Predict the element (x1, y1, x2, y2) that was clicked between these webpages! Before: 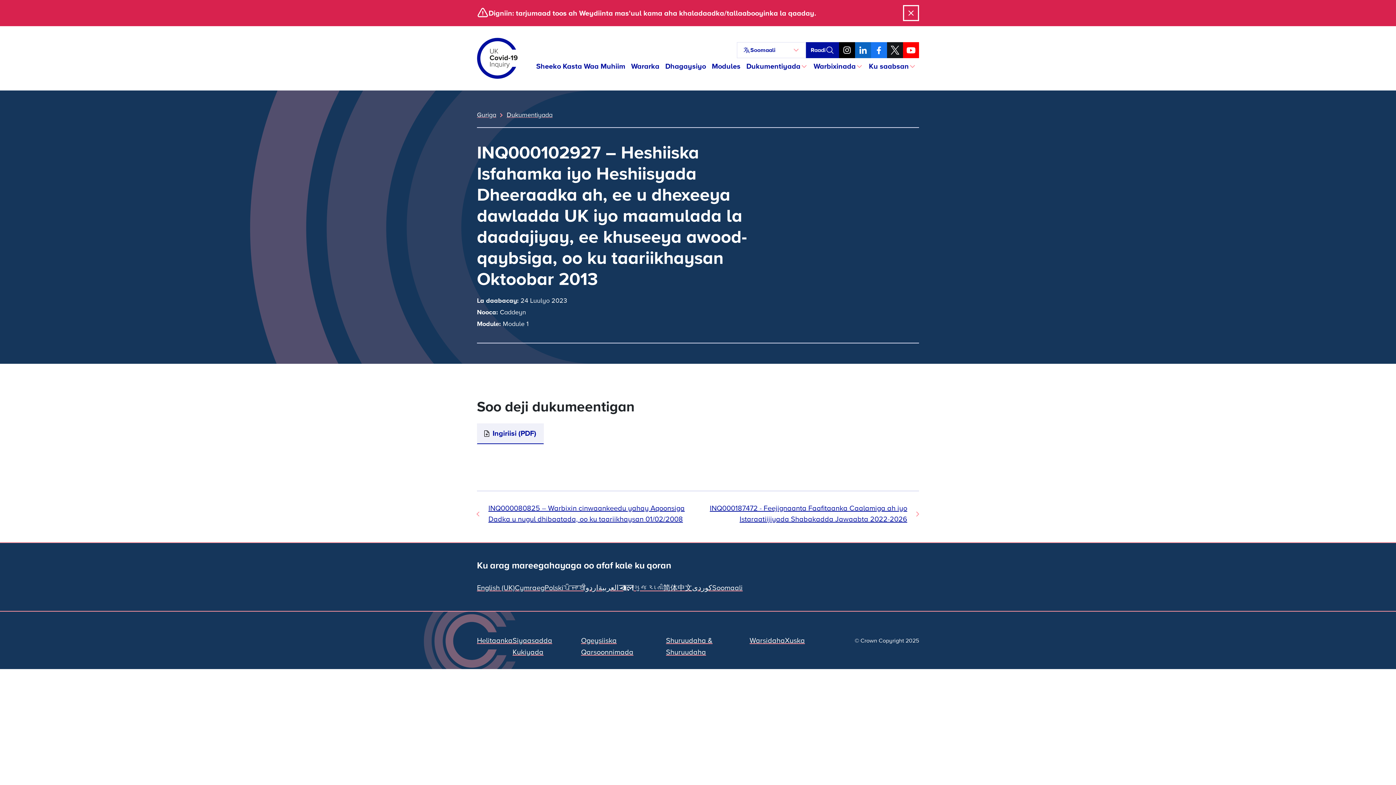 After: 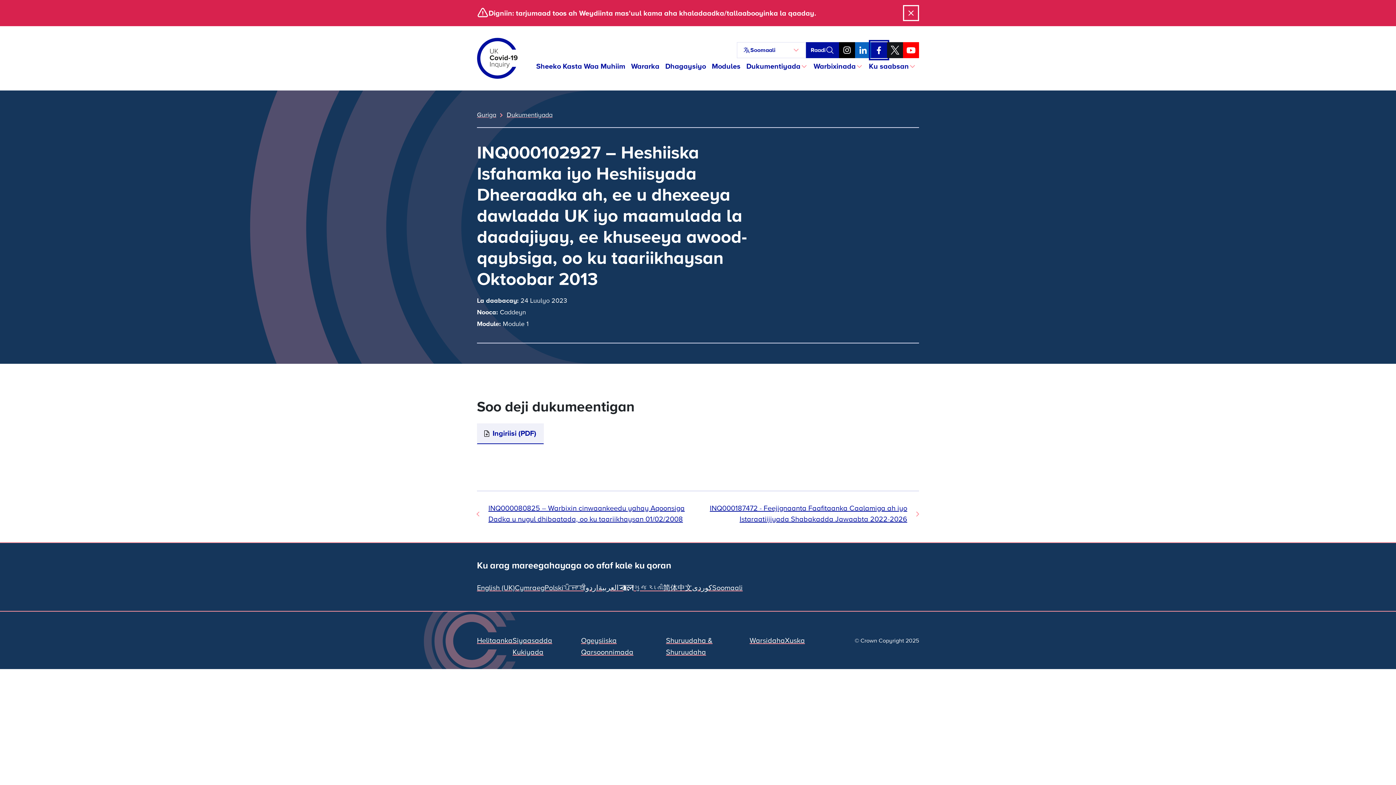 Action: bbox: (871, 42, 887, 58) label: YouTube